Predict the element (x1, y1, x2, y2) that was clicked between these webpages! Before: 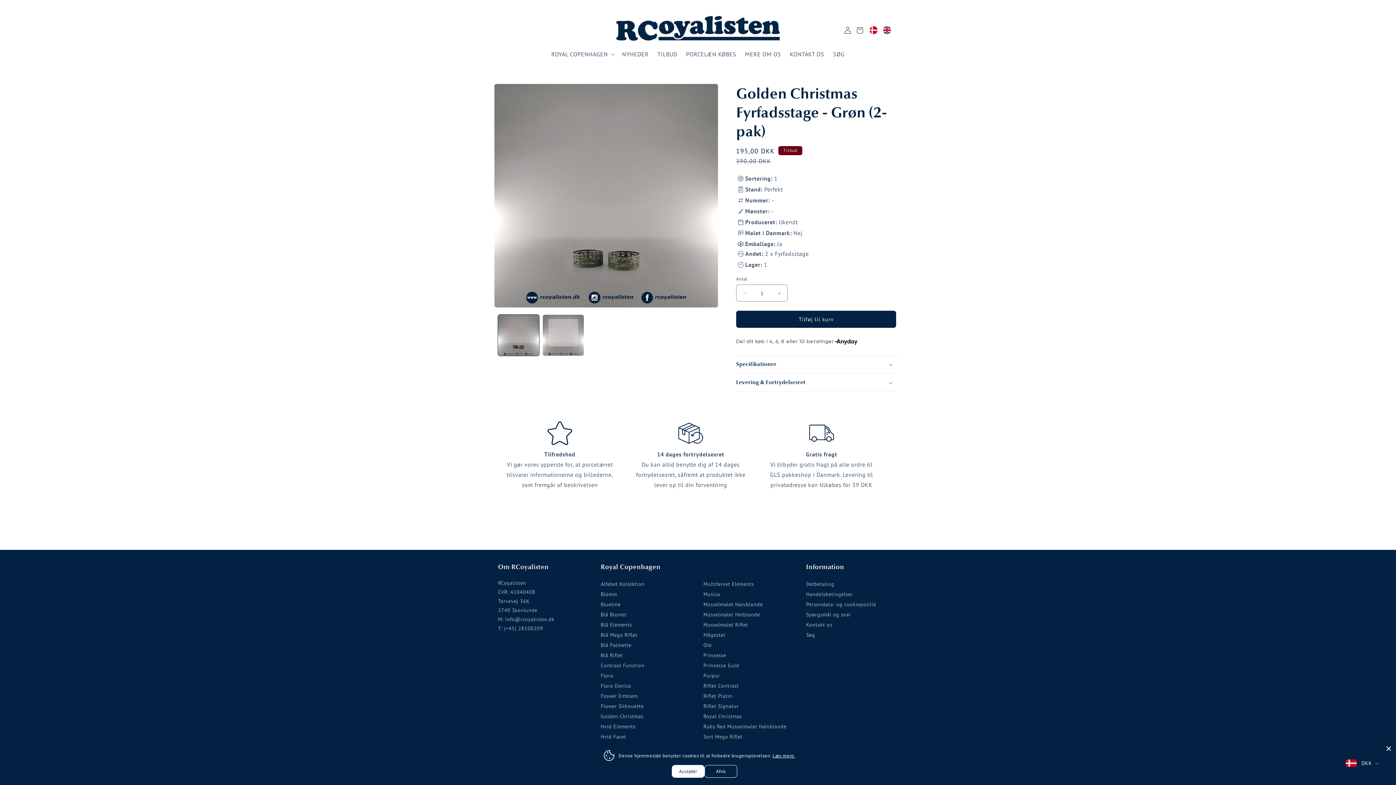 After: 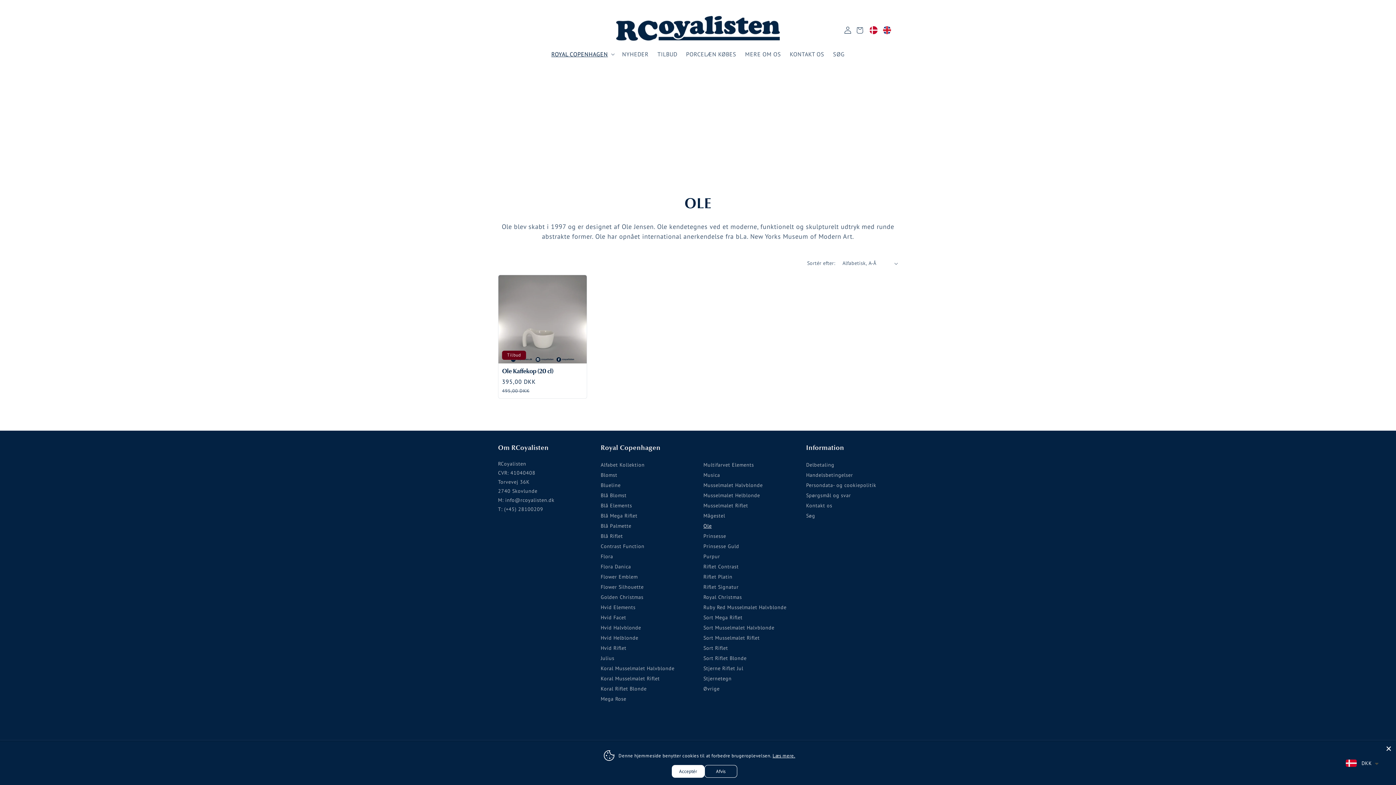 Action: label: Ole bbox: (703, 641, 711, 650)